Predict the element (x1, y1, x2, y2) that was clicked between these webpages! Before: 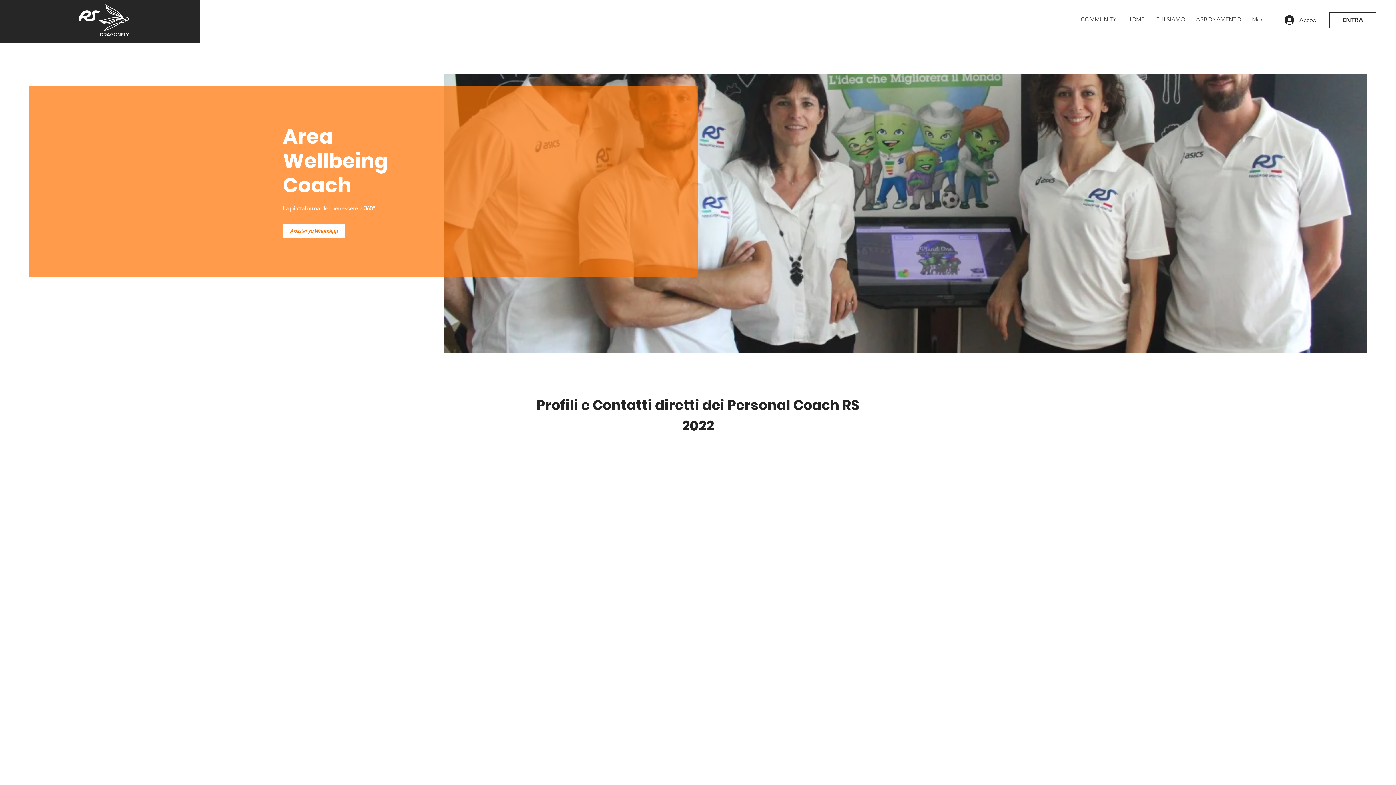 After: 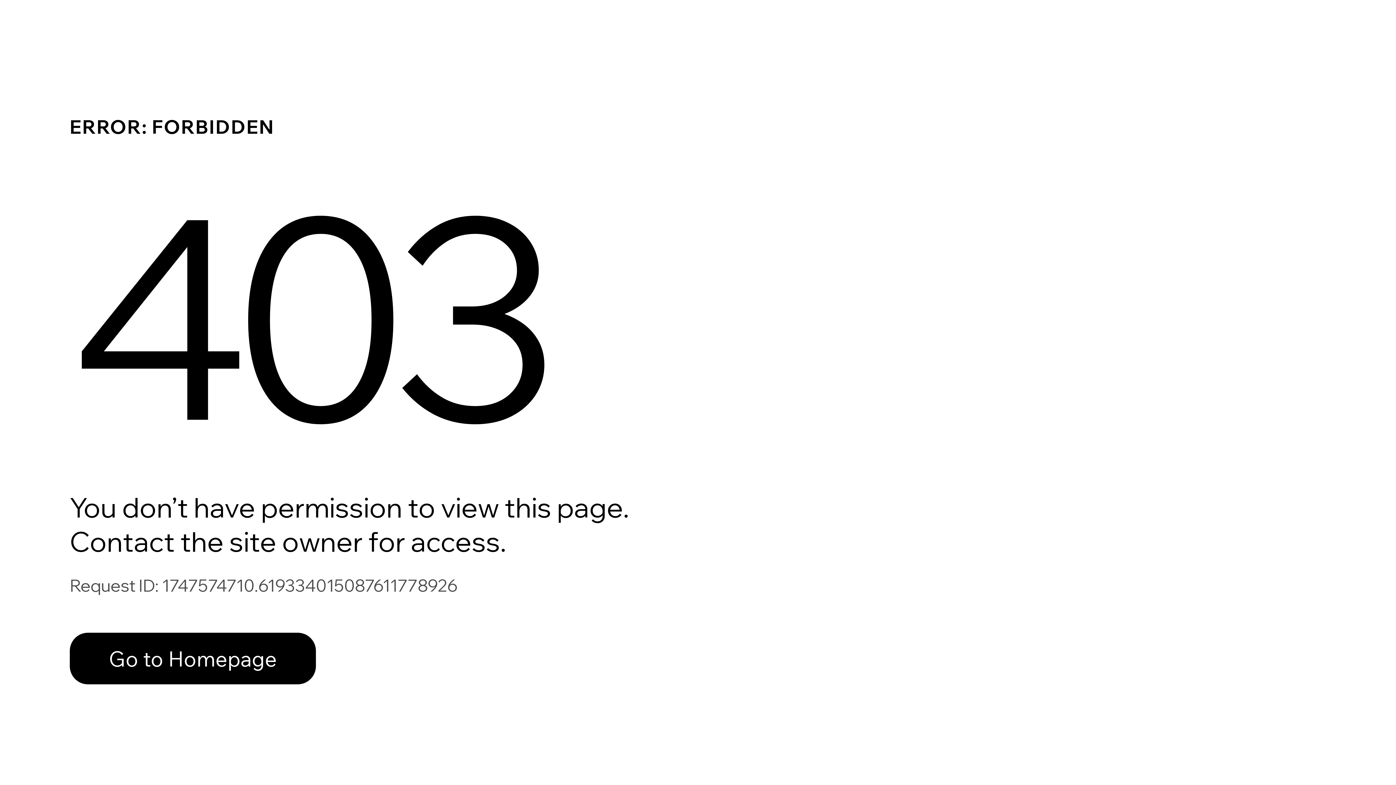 Action: bbox: (1075, 9, 1121, 29) label: COMMUNITY